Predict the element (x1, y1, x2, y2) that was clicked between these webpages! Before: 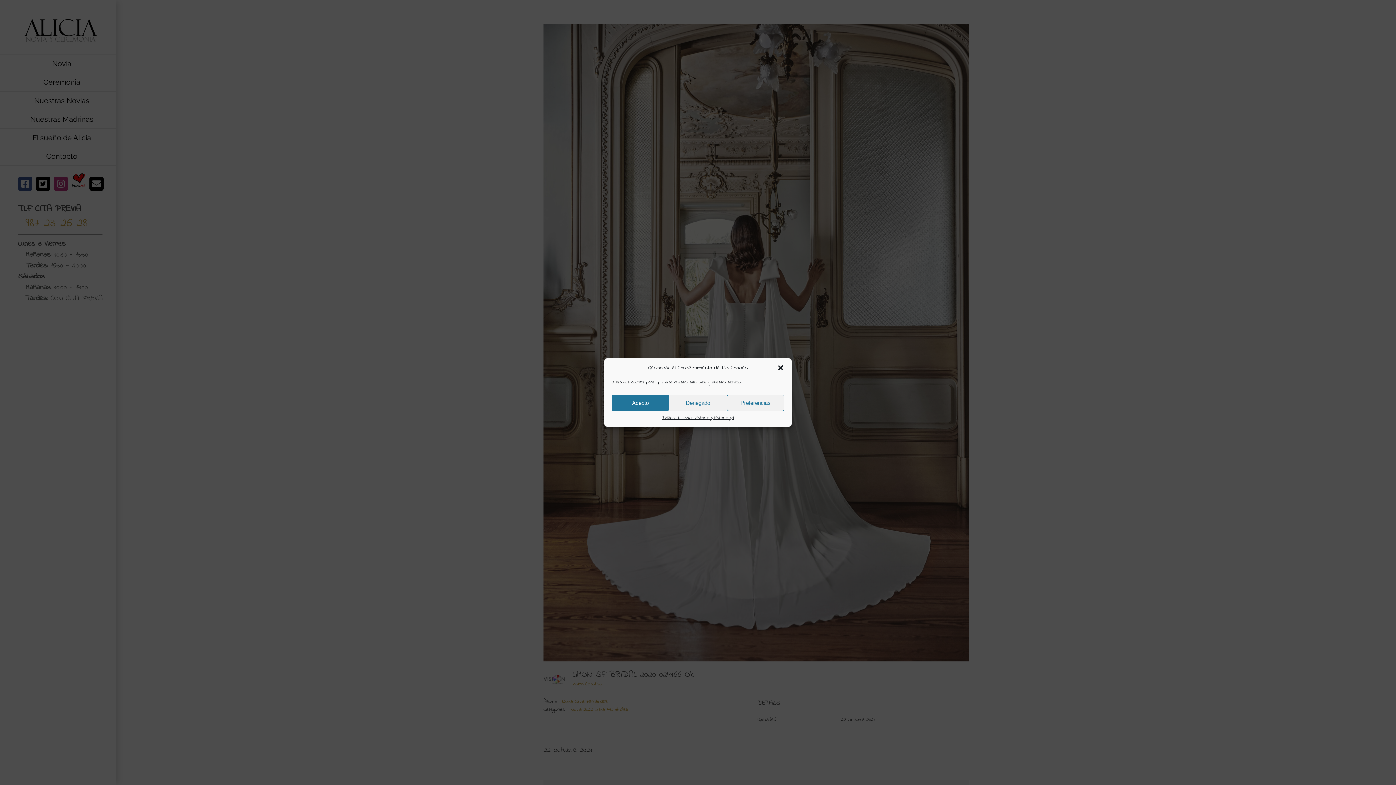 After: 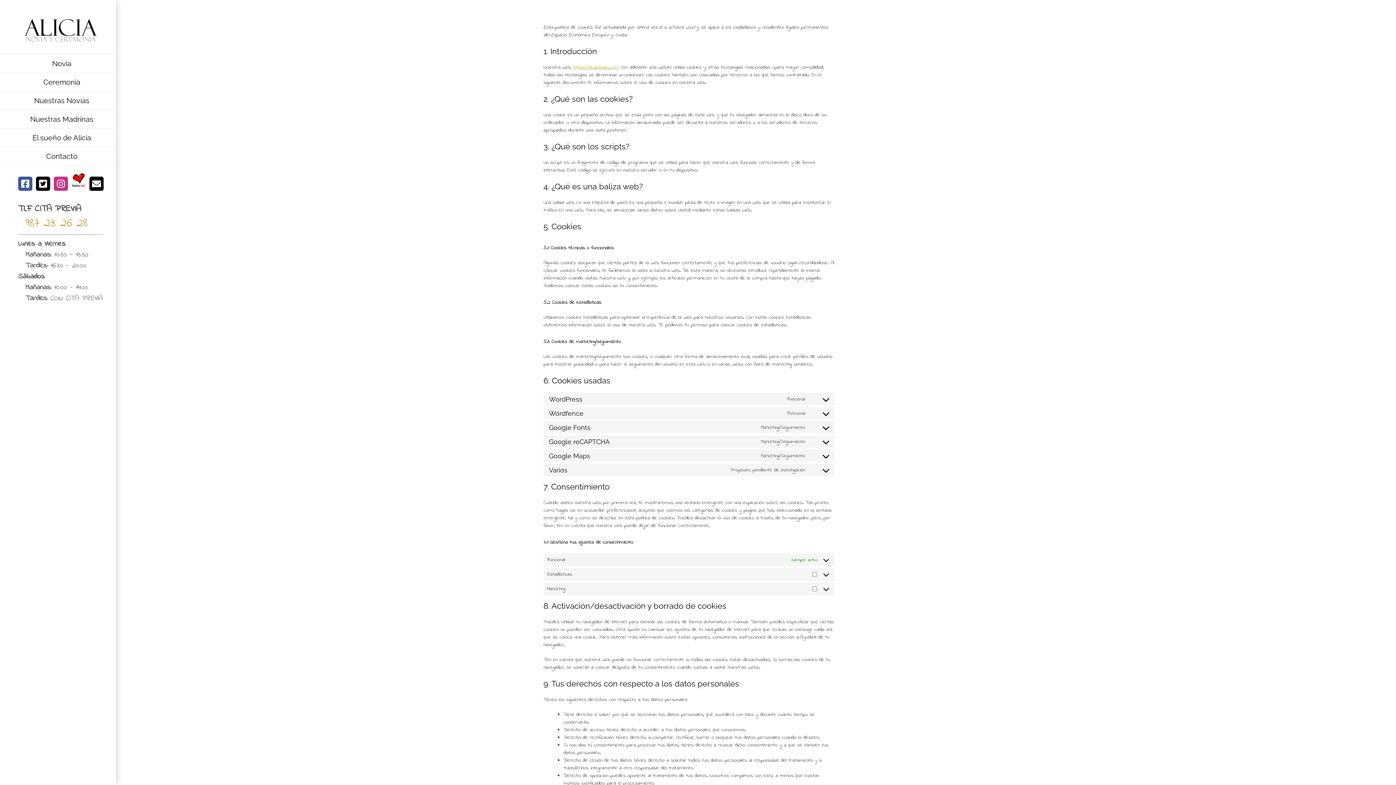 Action: label: Política de cookies bbox: (662, 414, 696, 421)